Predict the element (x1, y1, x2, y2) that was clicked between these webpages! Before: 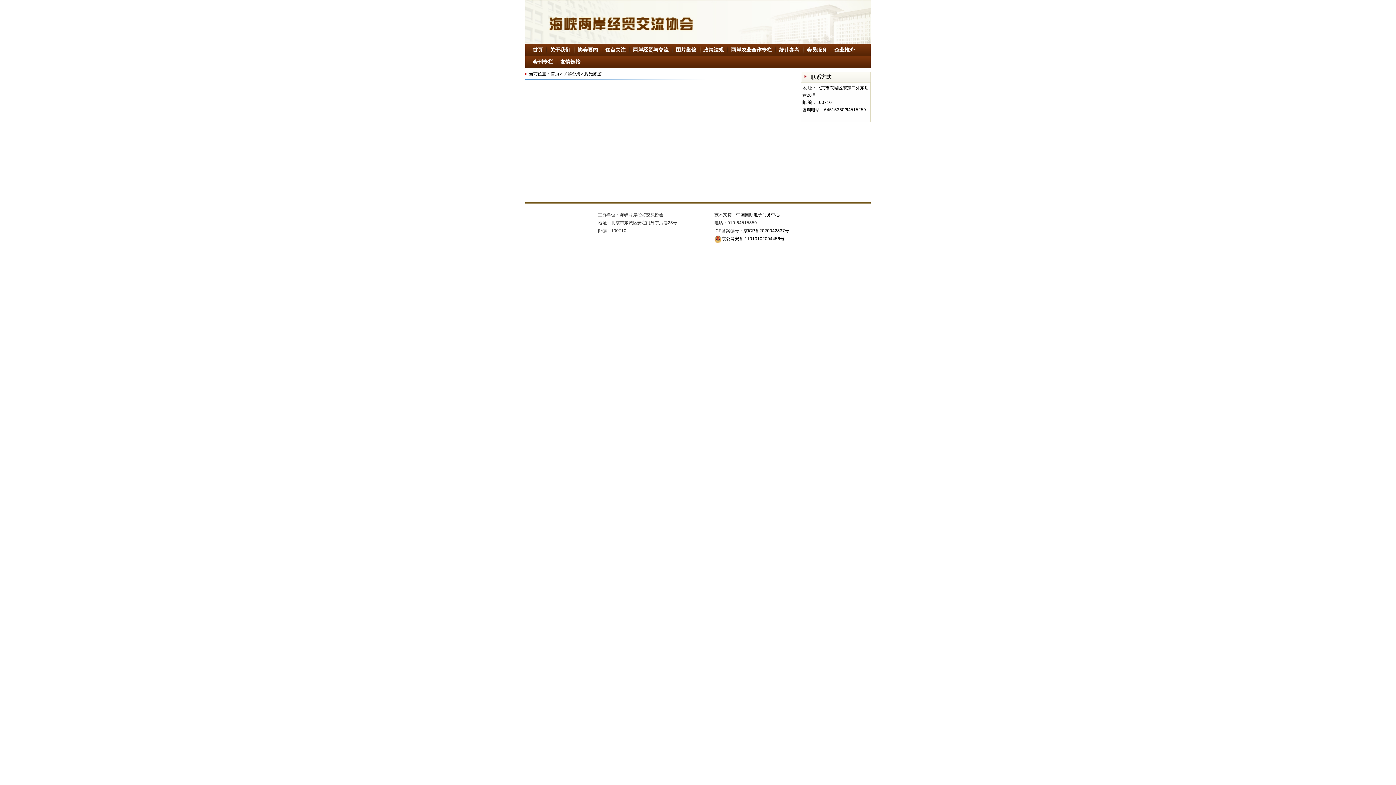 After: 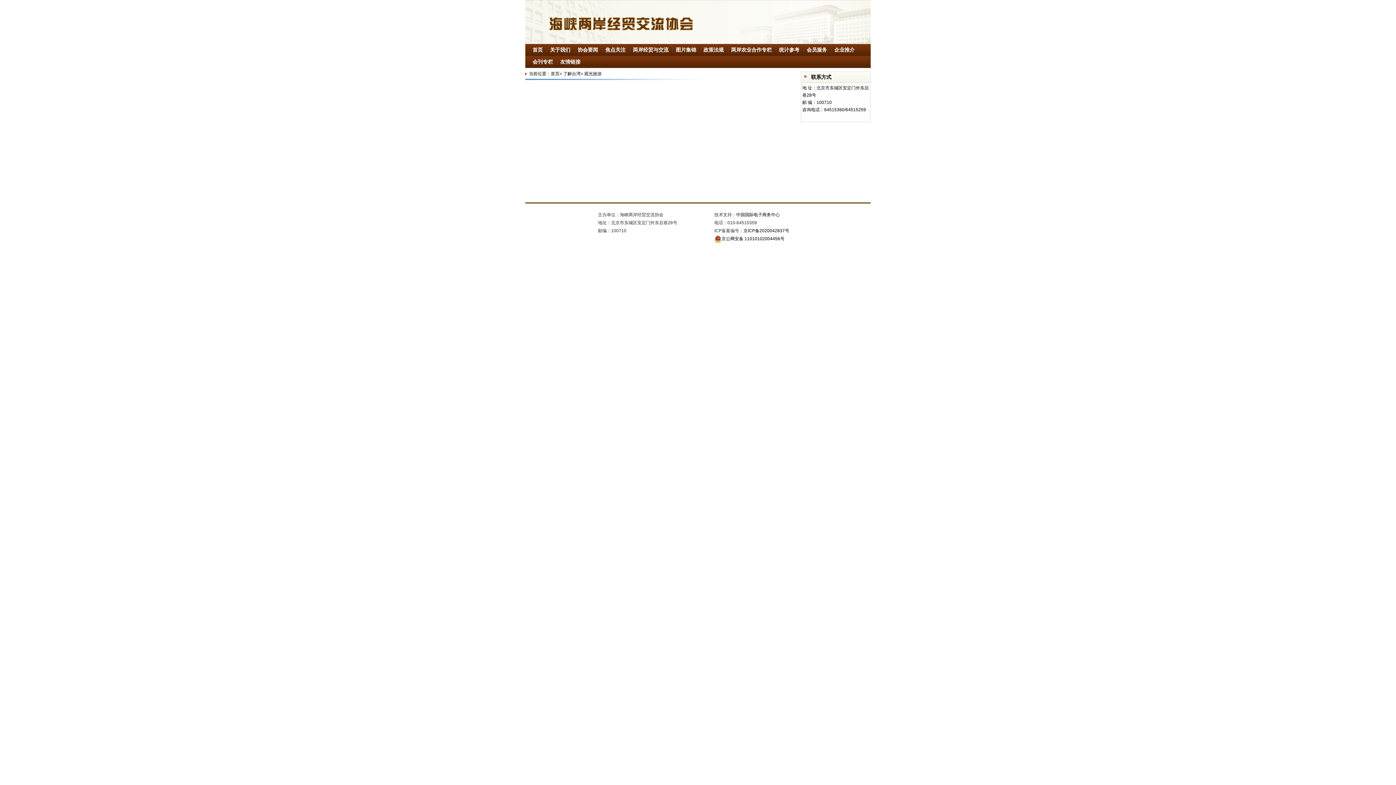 Action: bbox: (584, 71, 601, 76) label: 观光旅游